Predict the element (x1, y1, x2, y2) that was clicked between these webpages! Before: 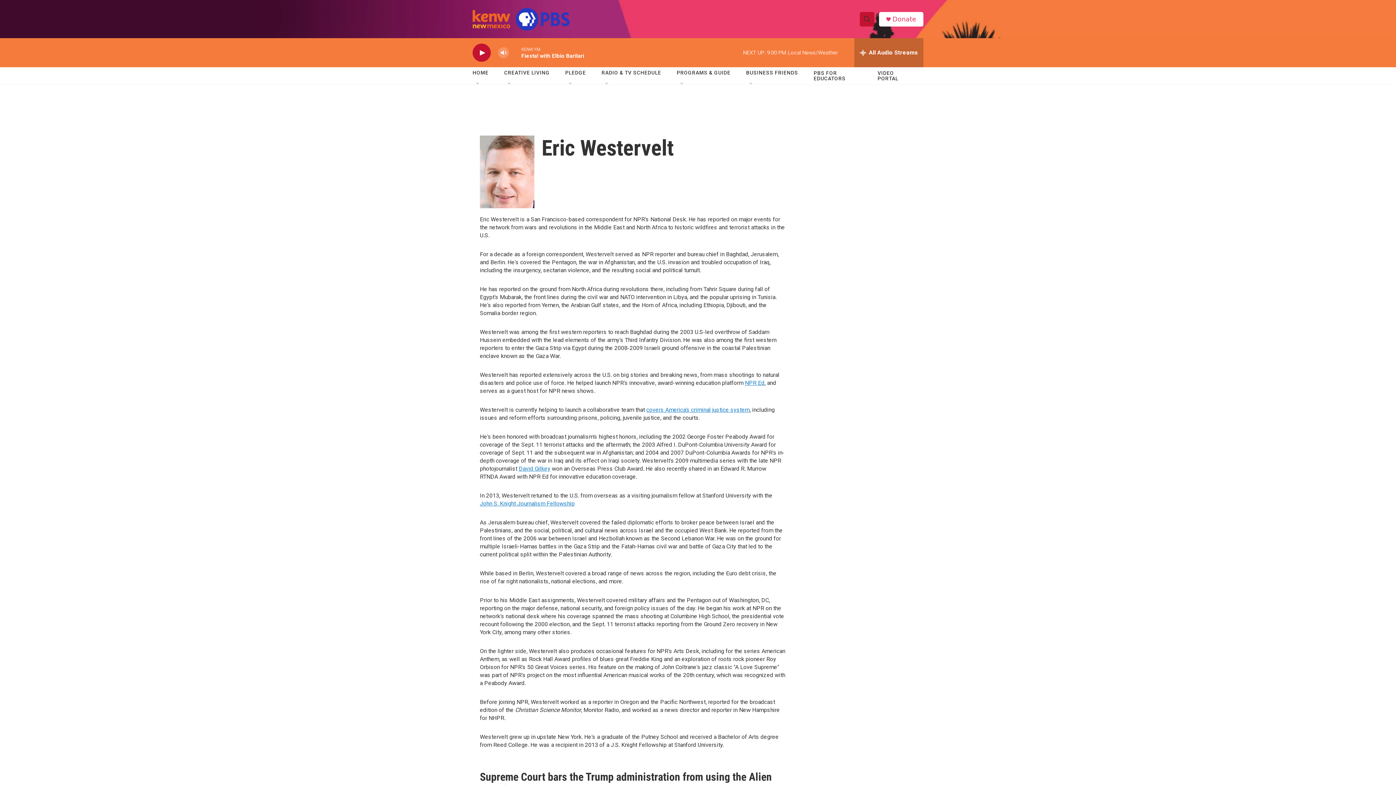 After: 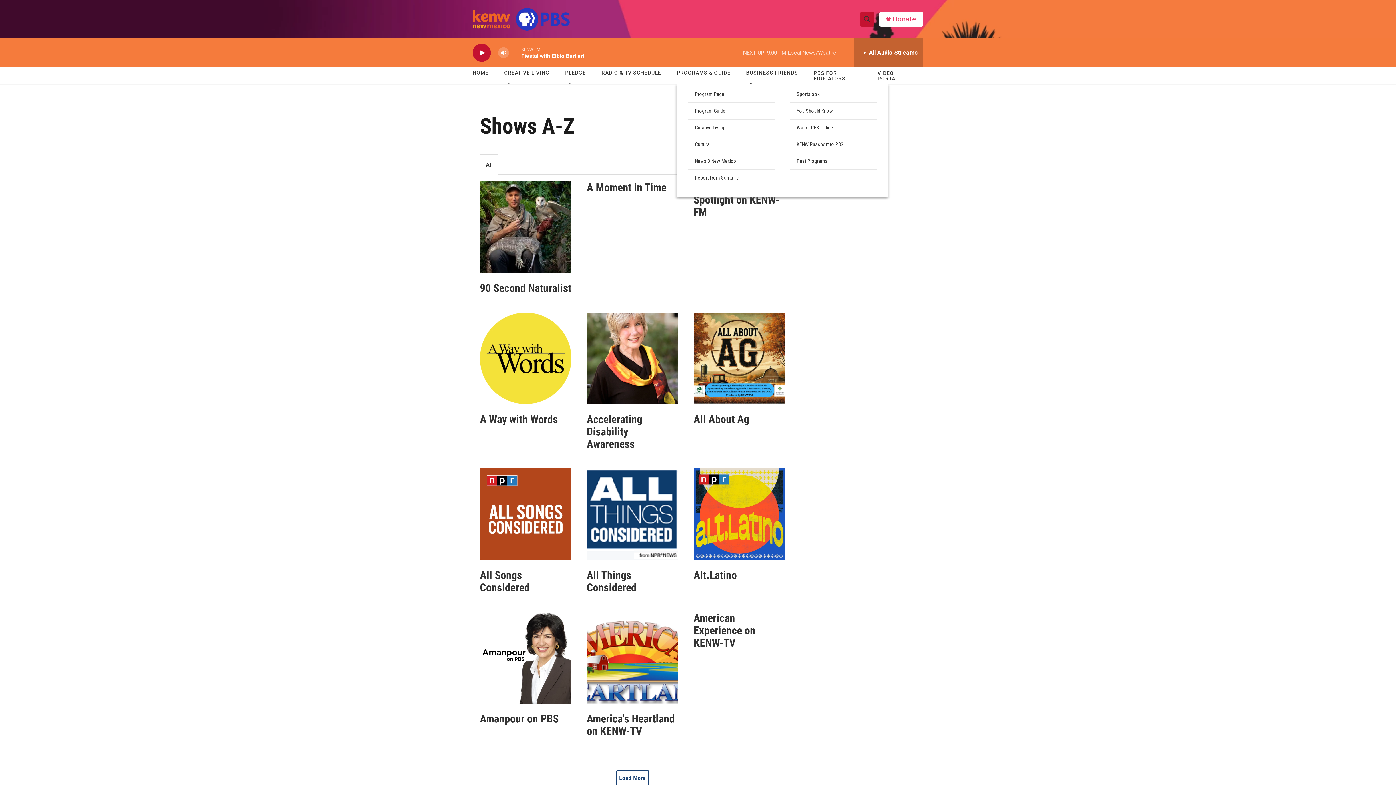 Action: label: PROGRAMS & GUIDE bbox: (676, 64, 730, 81)